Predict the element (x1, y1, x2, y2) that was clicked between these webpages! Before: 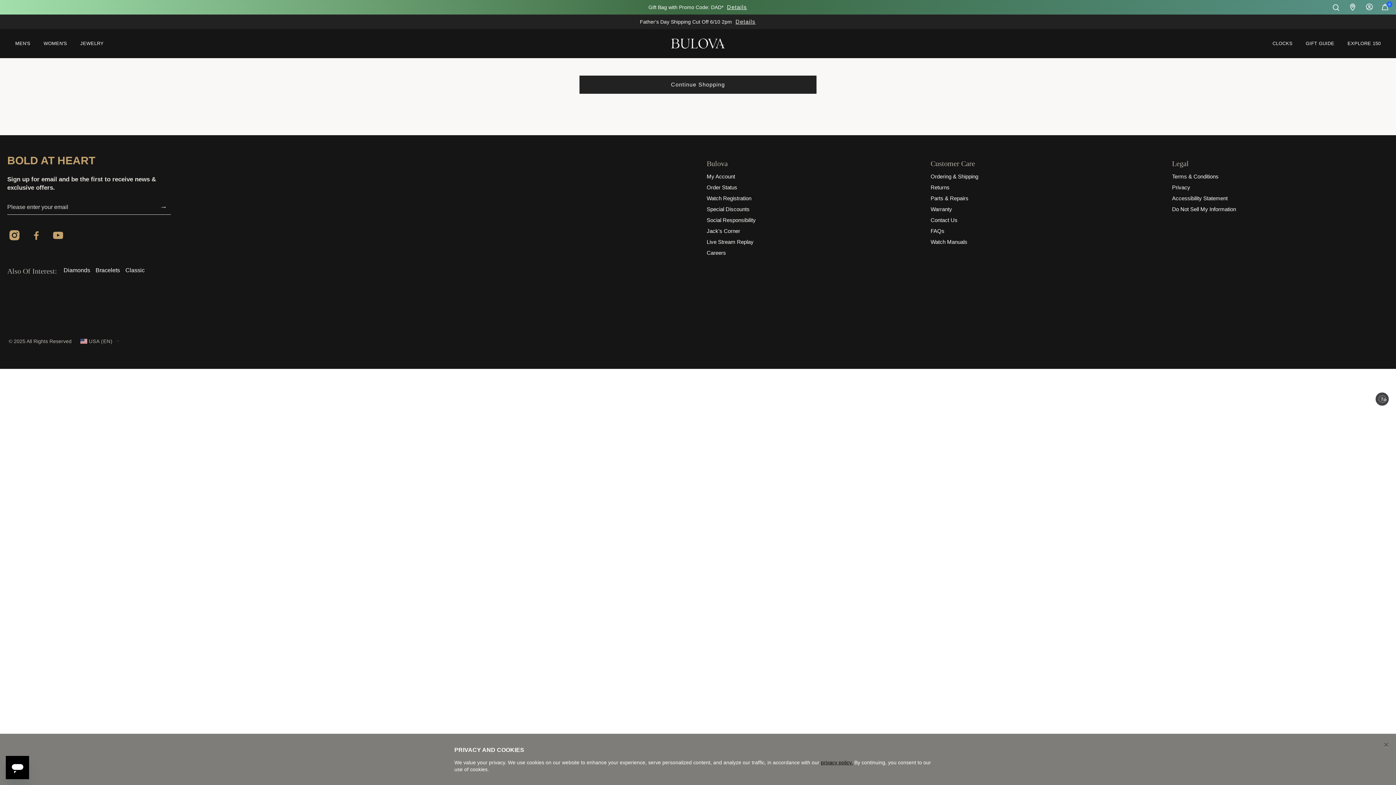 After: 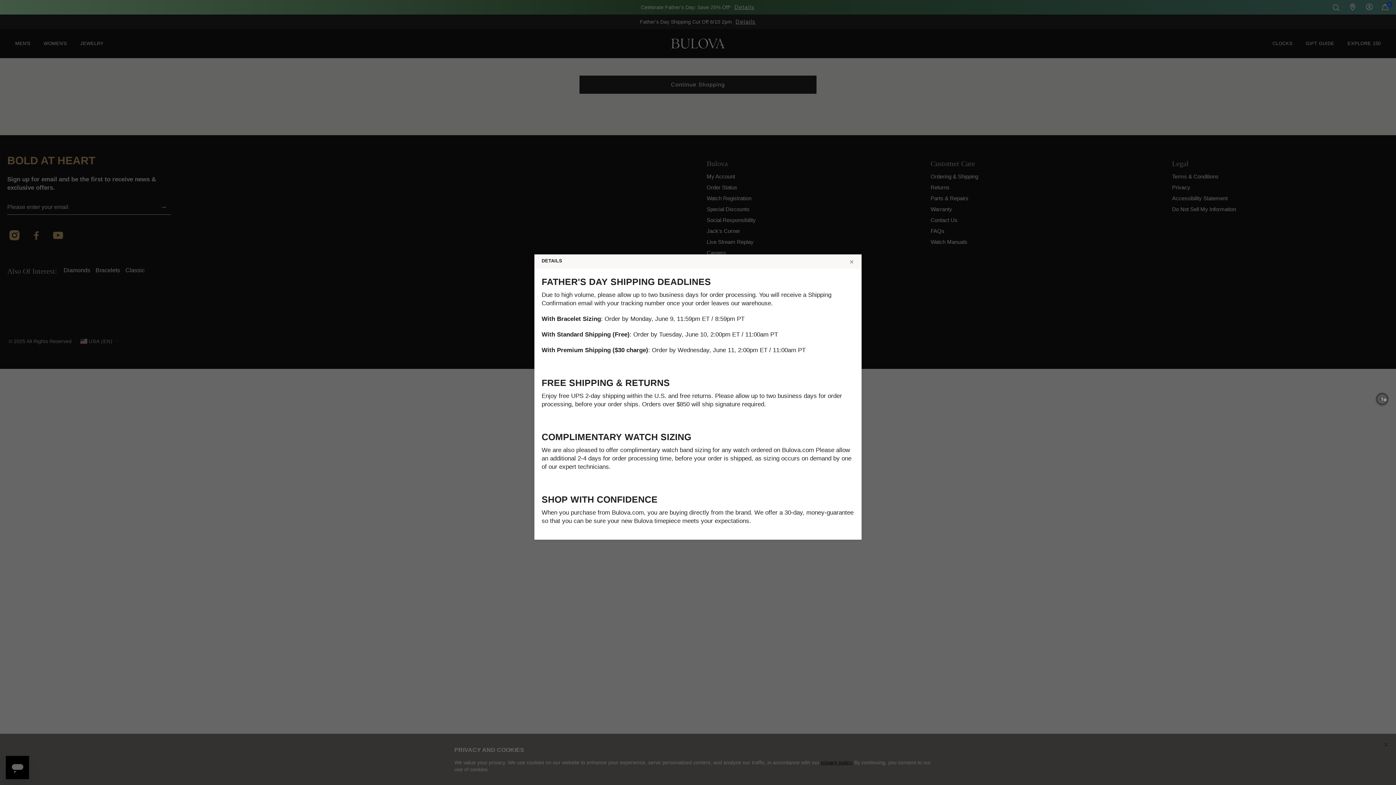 Action: bbox: (733, 17, 756, 26) label: Details